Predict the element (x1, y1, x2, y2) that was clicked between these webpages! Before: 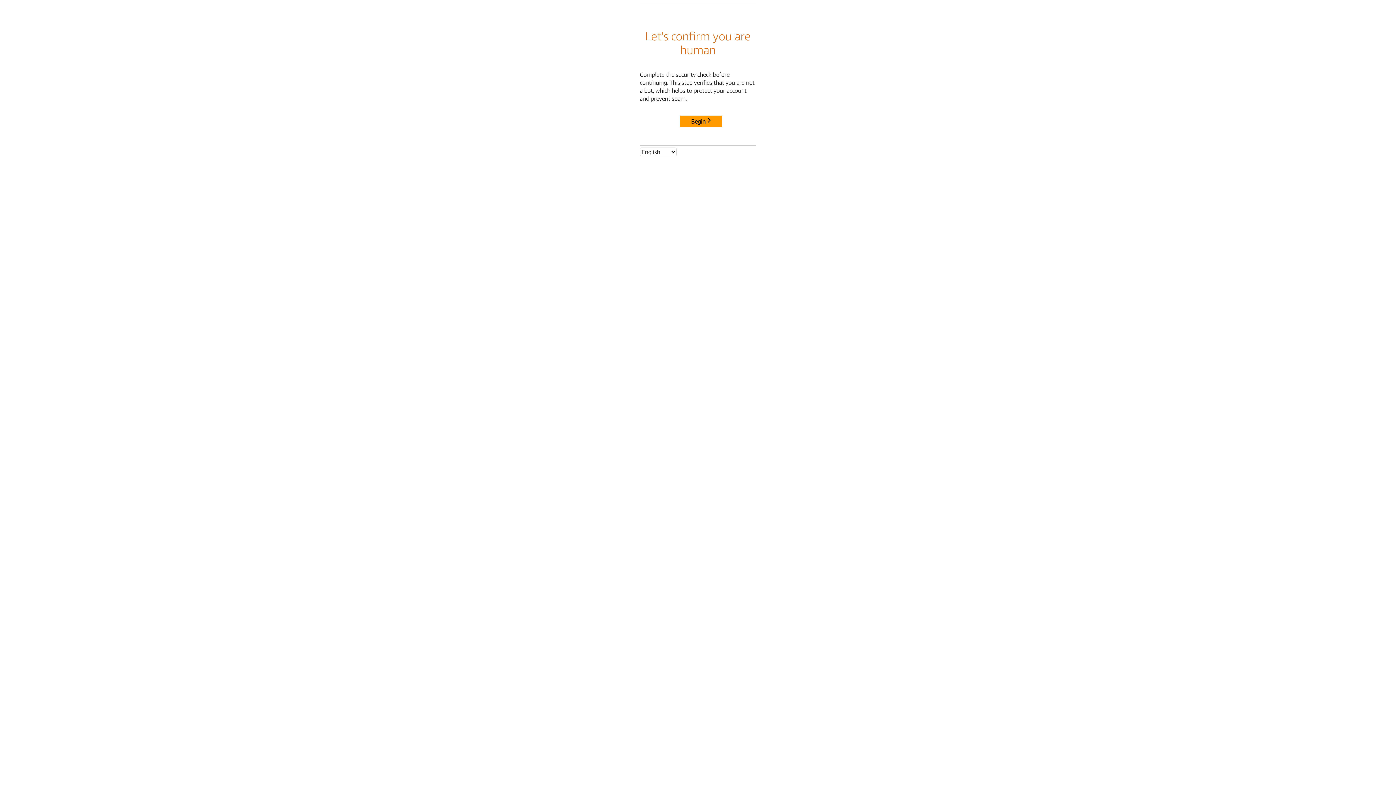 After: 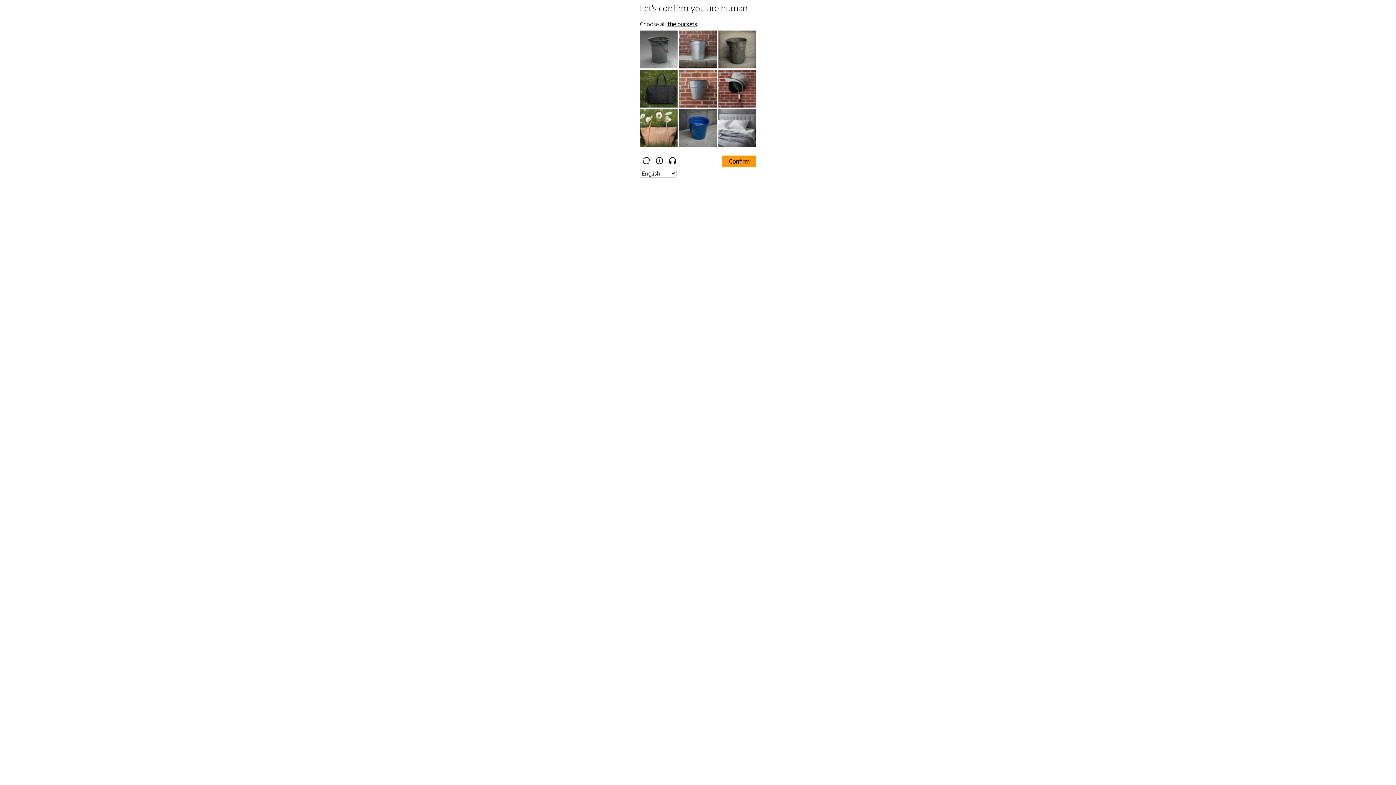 Action: bbox: (680, 115, 722, 127) label: Begin